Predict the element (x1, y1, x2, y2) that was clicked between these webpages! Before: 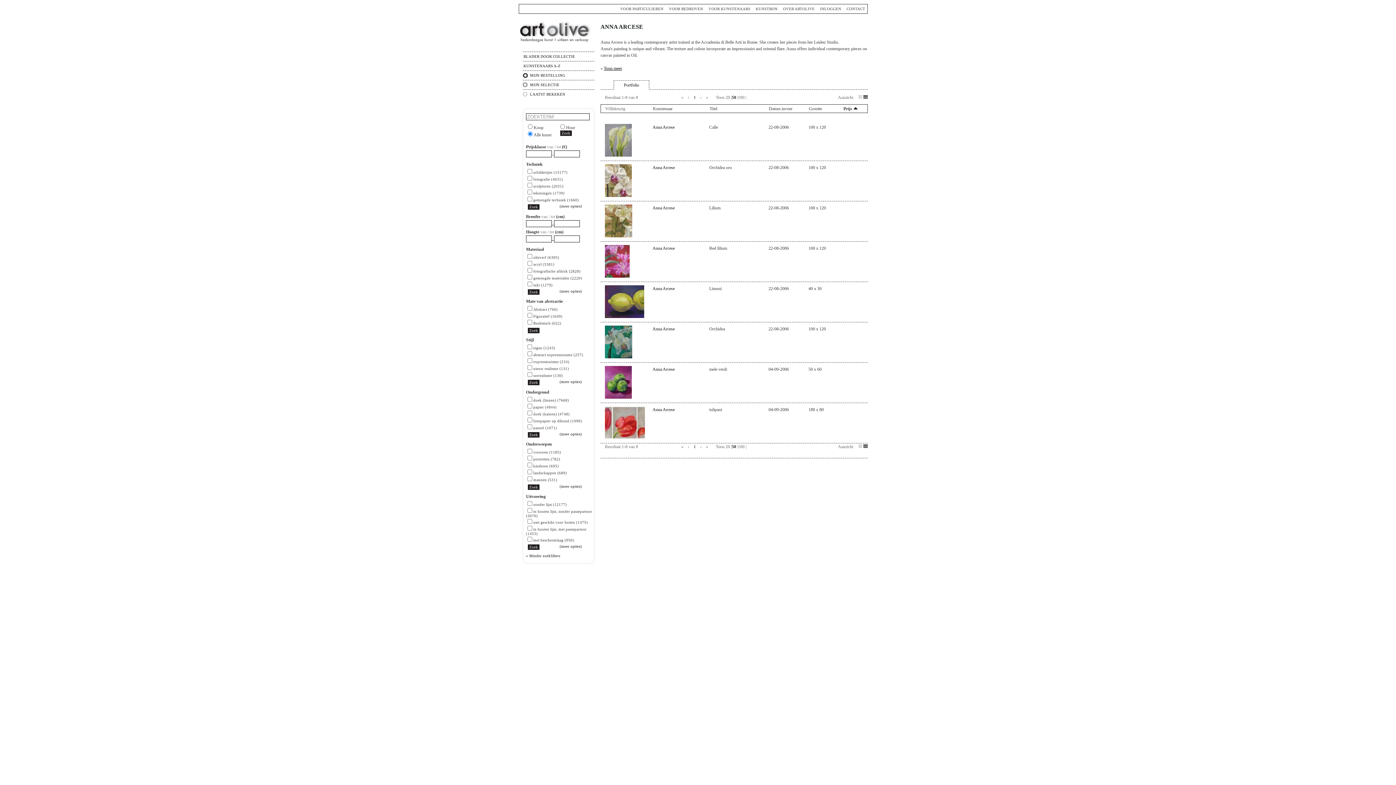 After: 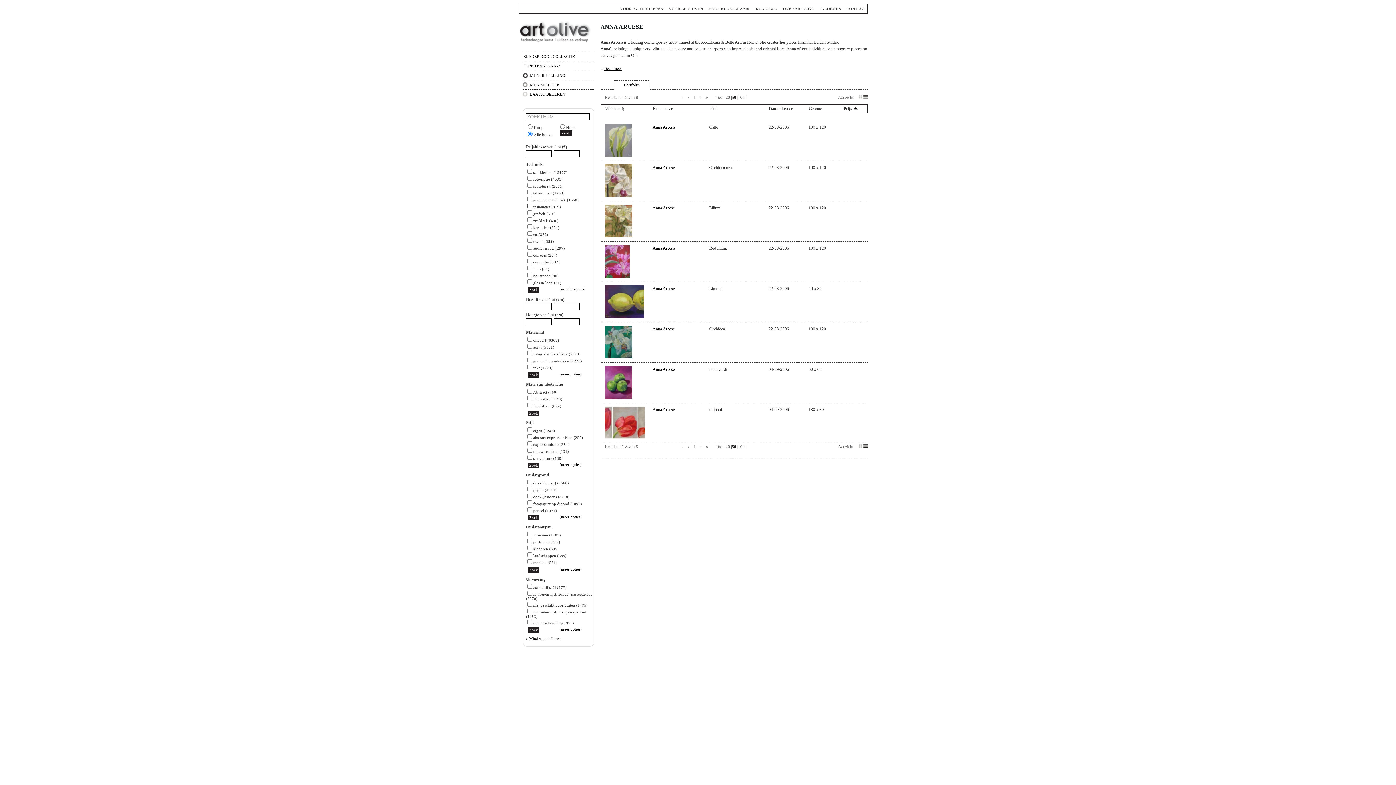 Action: bbox: (559, 204, 593, 208) label: (meer opties)